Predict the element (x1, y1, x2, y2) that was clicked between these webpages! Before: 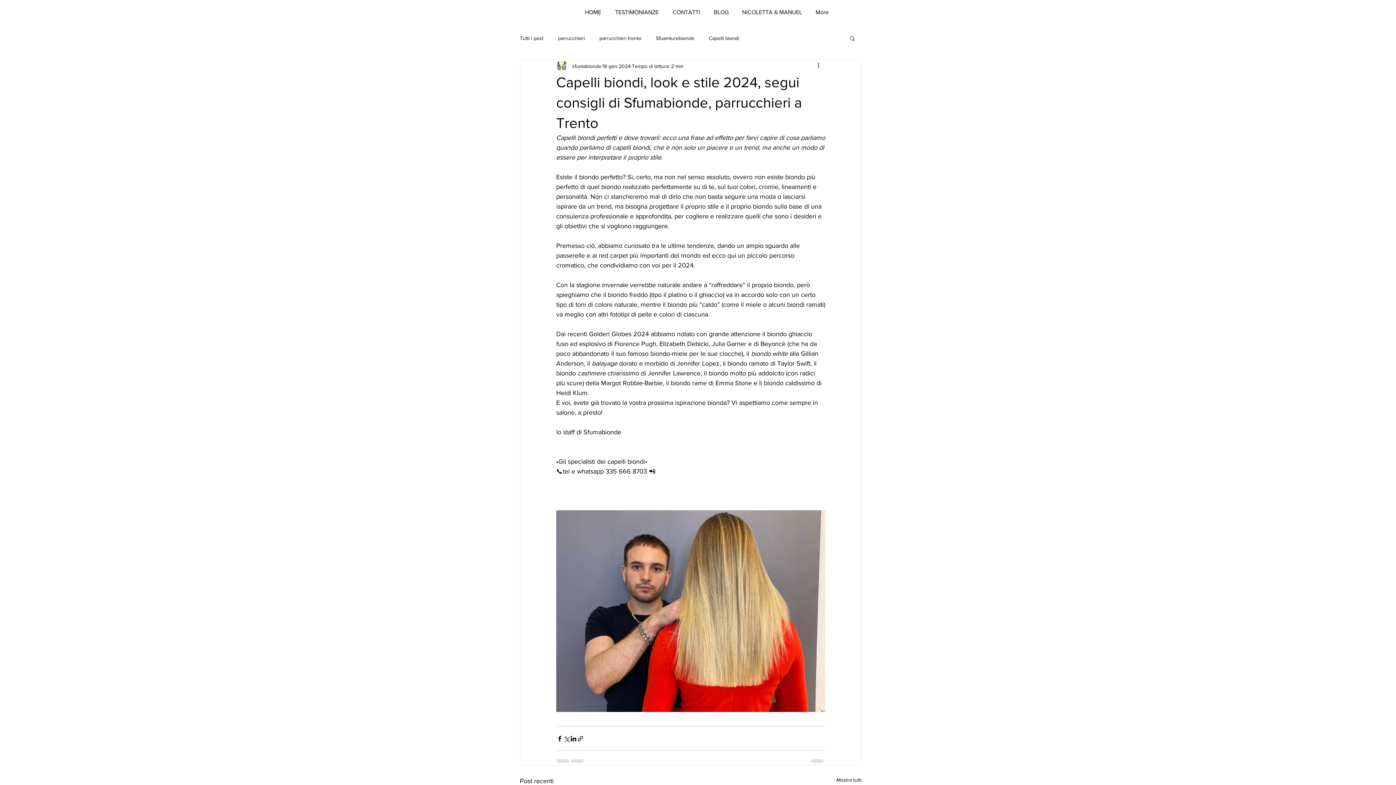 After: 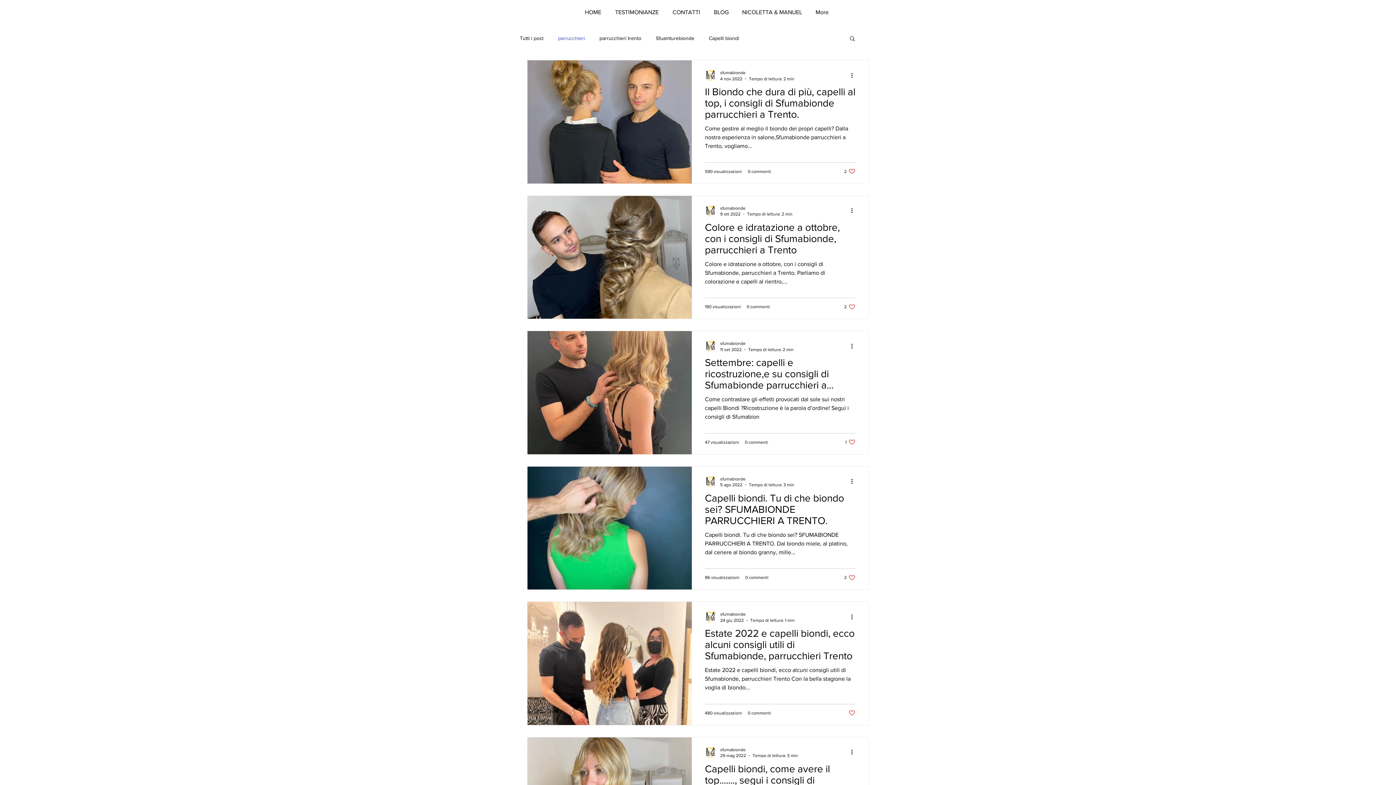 Action: label: parrucchieri bbox: (558, 34, 585, 41)